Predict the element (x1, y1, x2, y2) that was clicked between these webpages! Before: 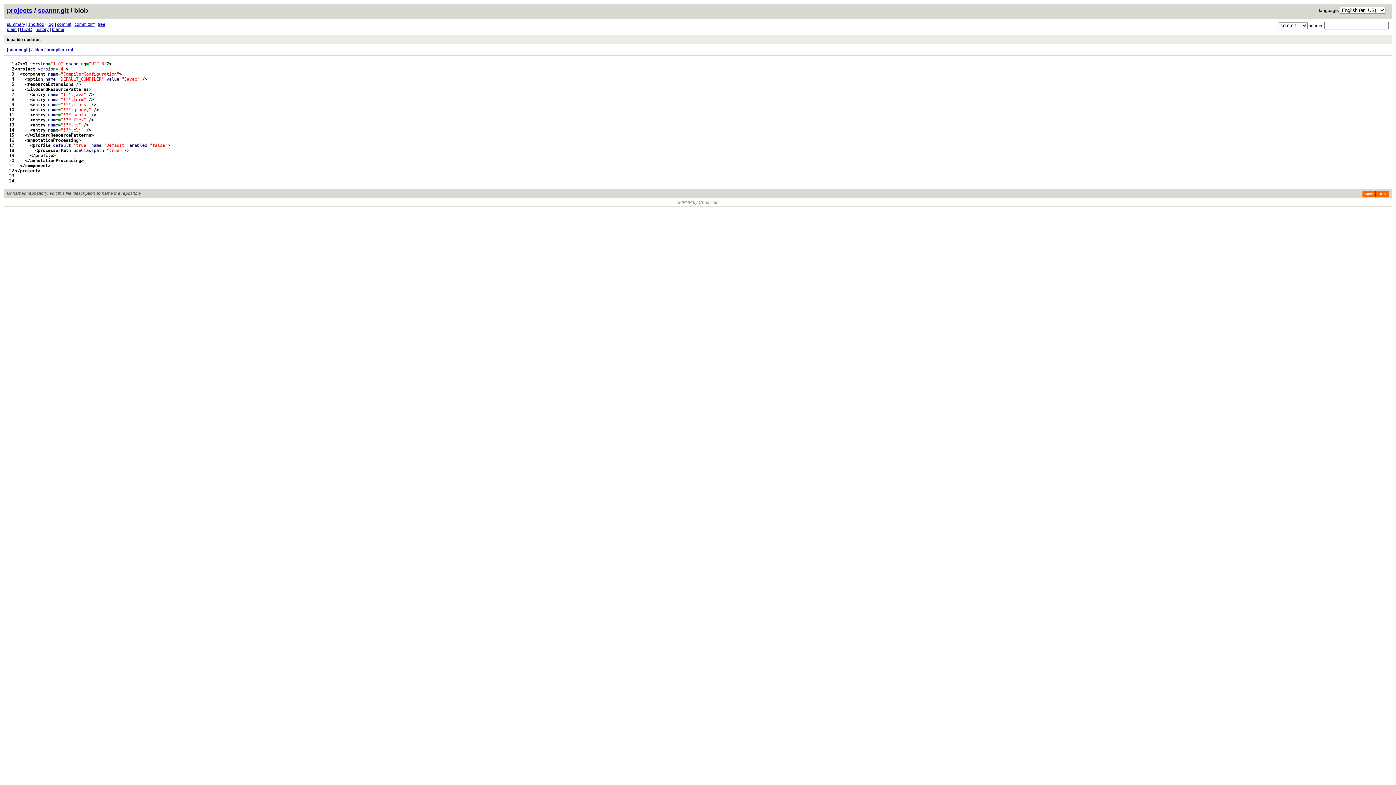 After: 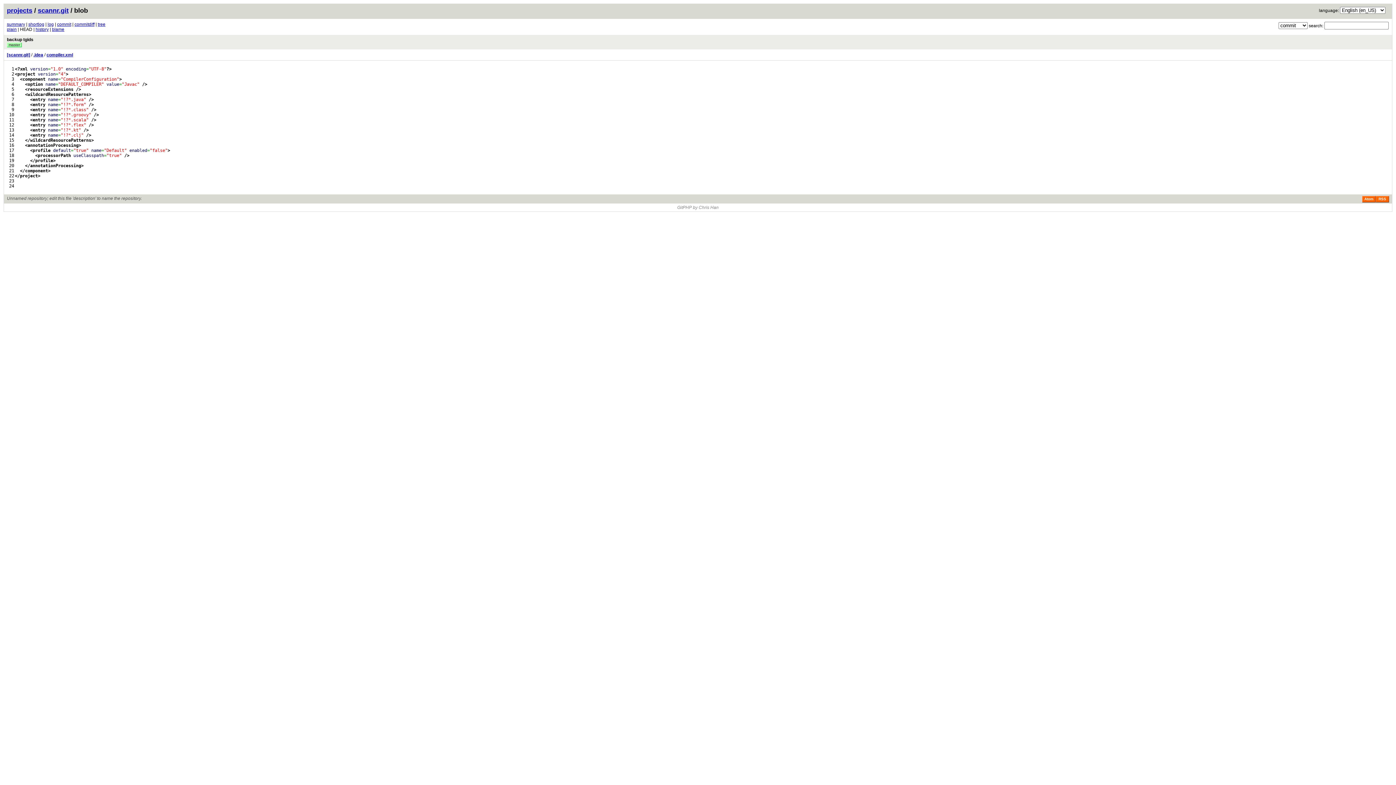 Action: label: HEAD bbox: (20, 26, 32, 32)